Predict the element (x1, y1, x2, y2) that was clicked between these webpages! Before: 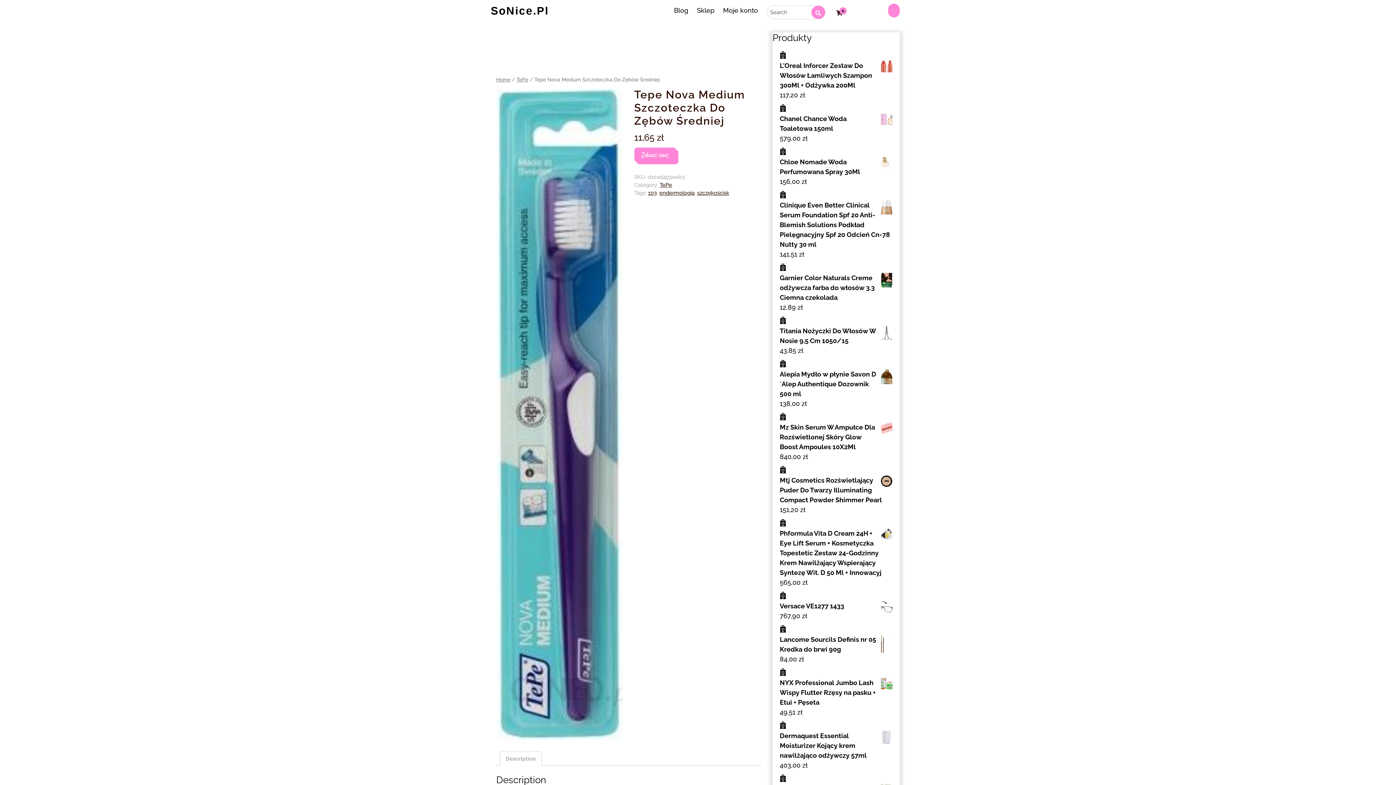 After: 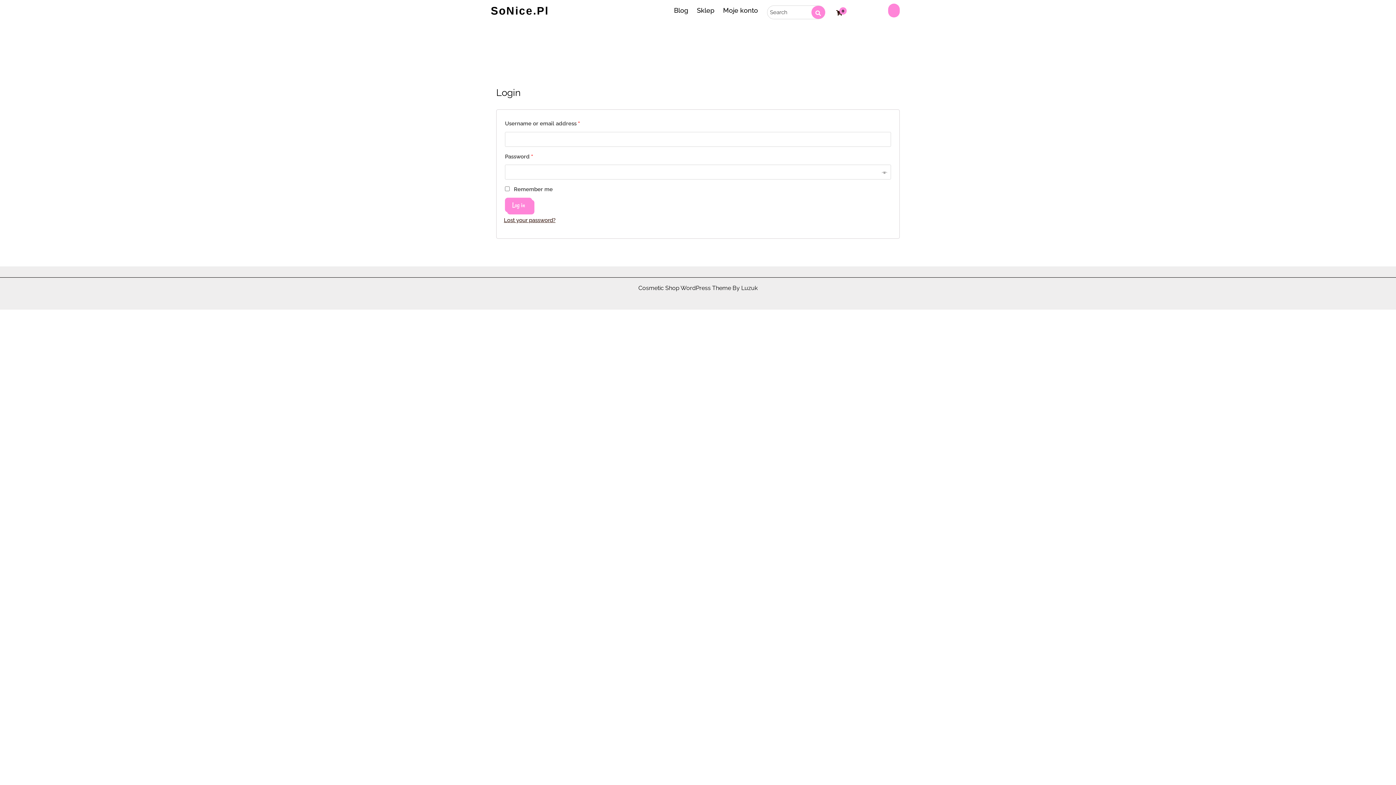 Action: bbox: (719, 5, 761, 15) label: Moje konto